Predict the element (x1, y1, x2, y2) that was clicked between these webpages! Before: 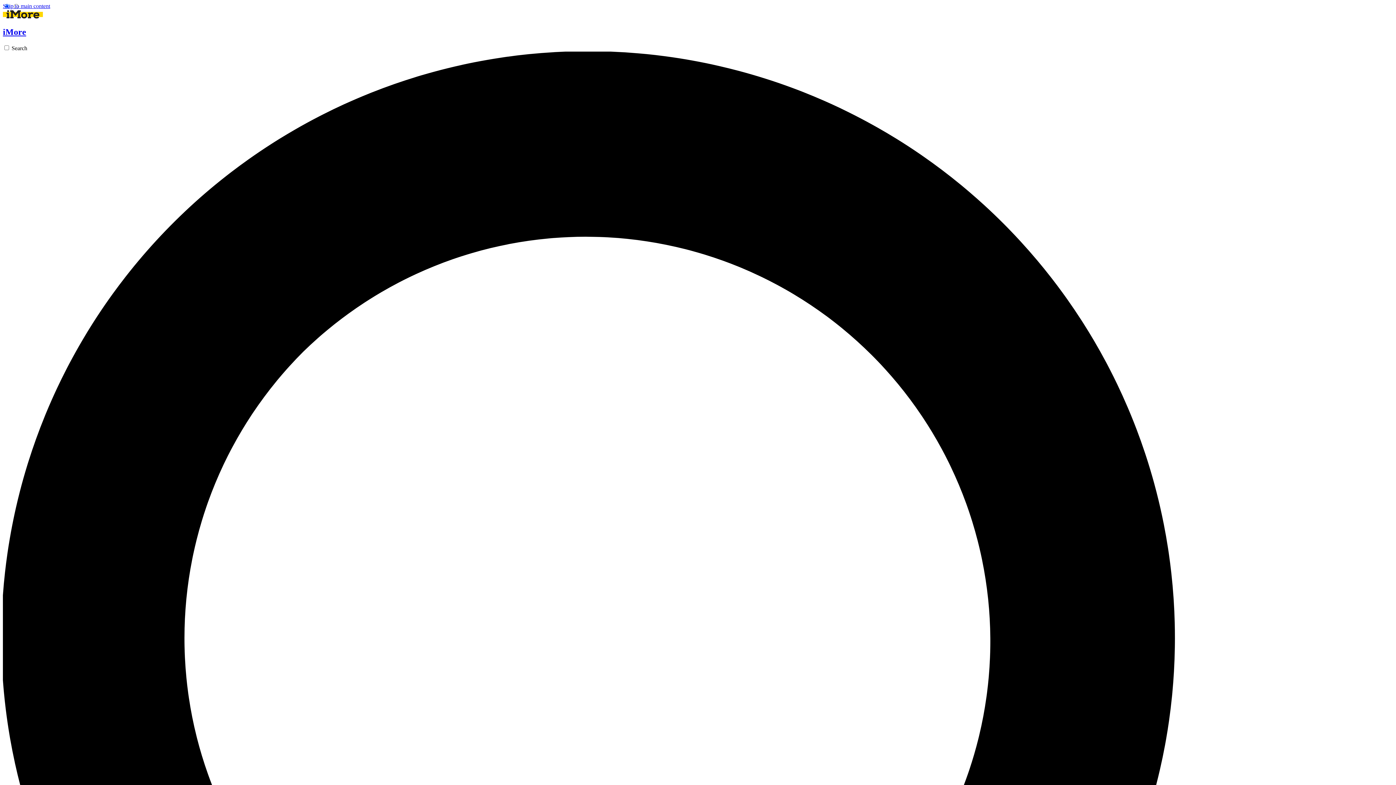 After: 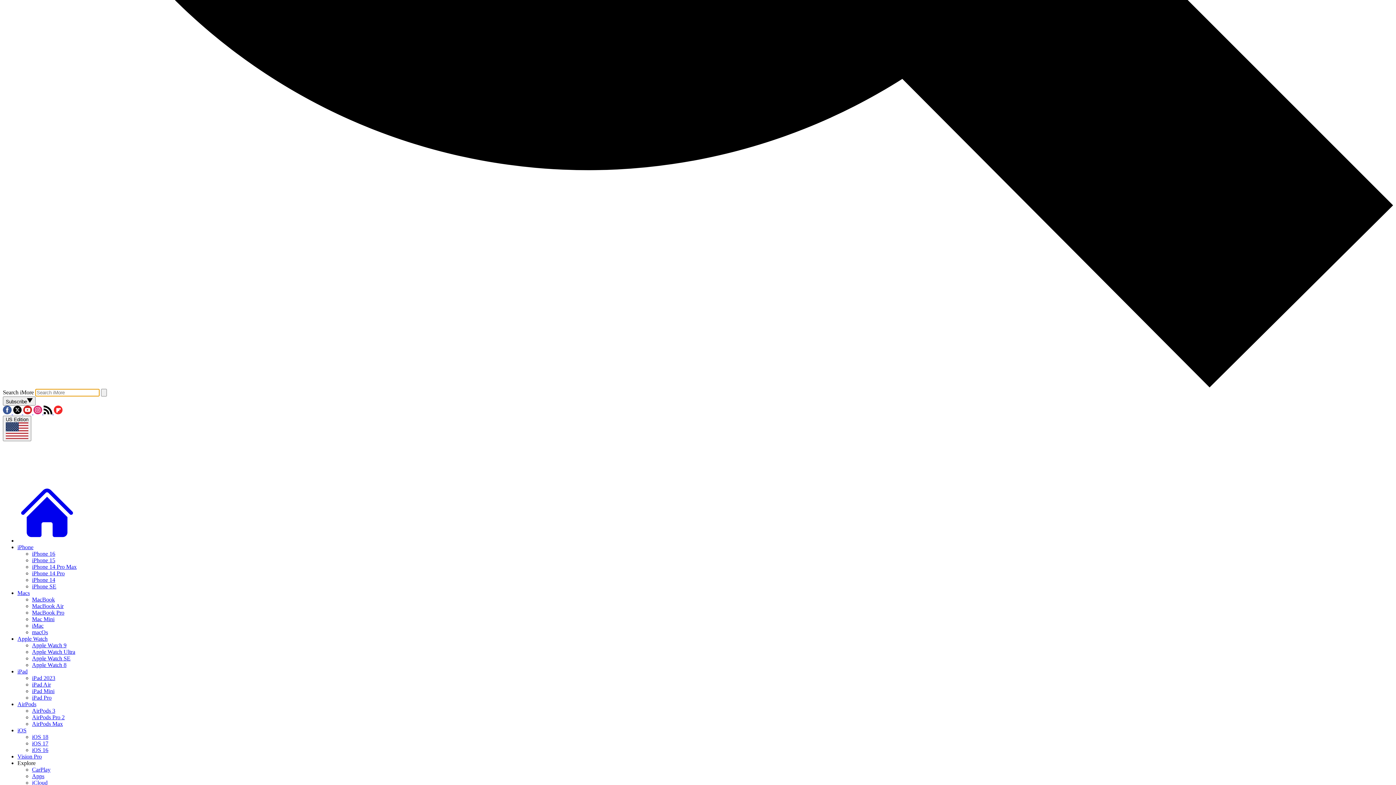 Action: label: Search bbox: (2, 45, 1393, 1443)